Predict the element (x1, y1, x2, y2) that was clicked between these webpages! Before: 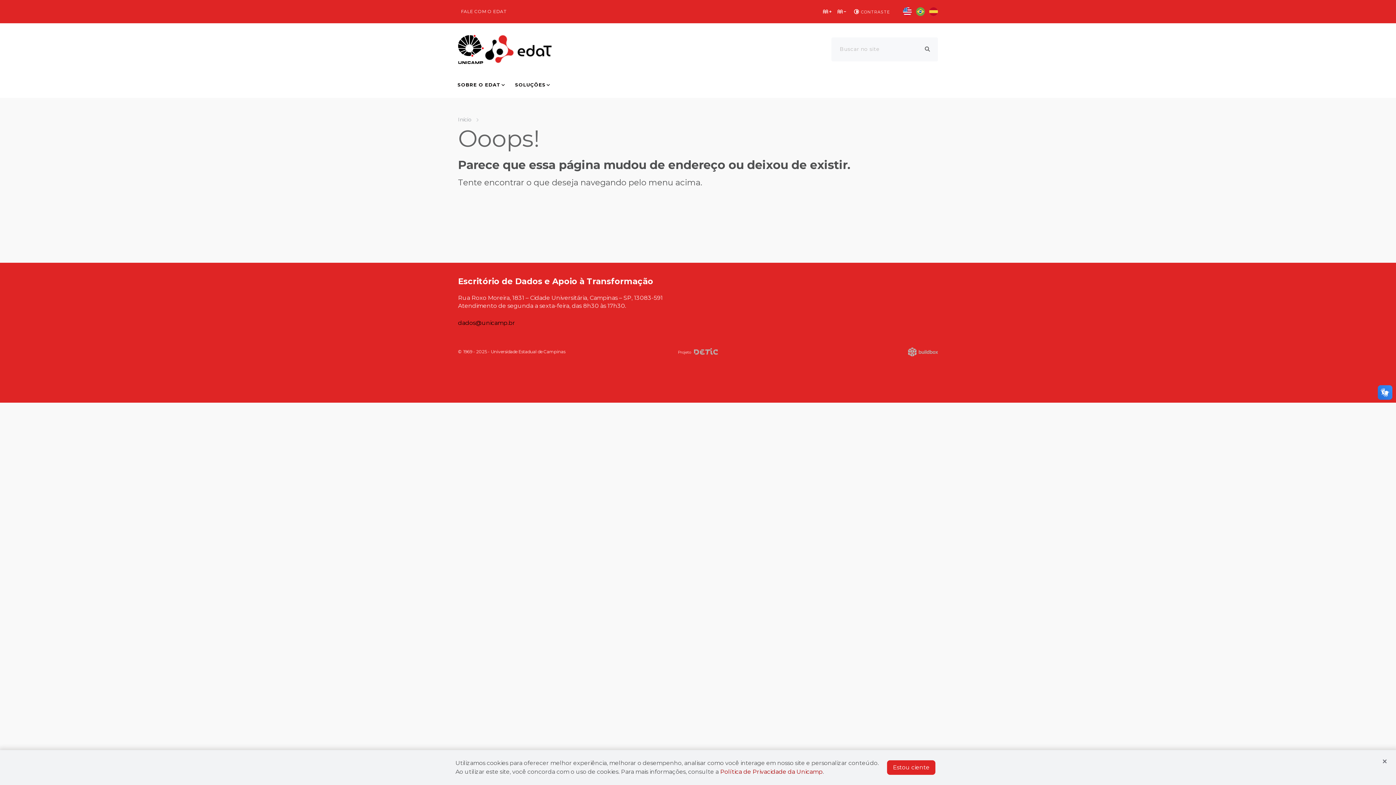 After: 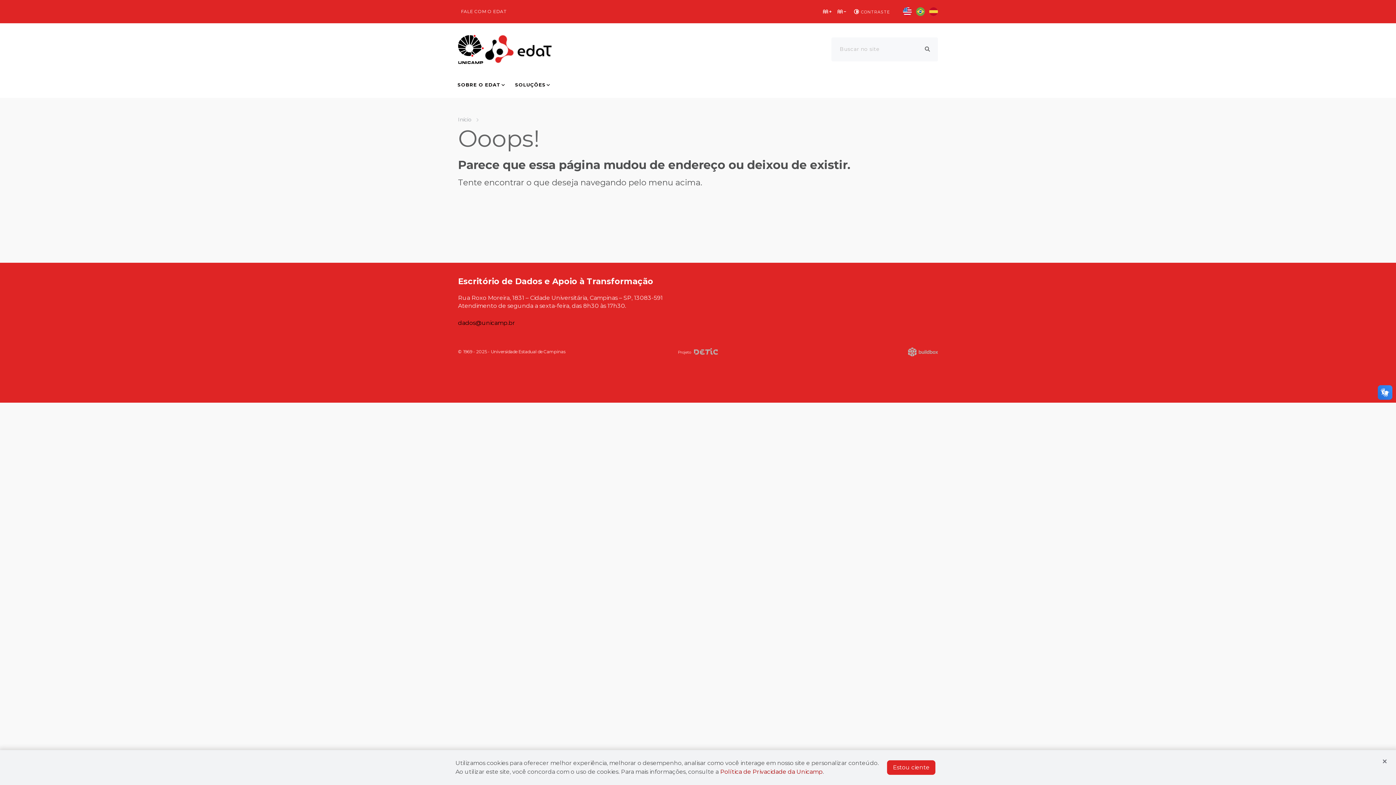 Action: bbox: (903, 7, 912, 16)